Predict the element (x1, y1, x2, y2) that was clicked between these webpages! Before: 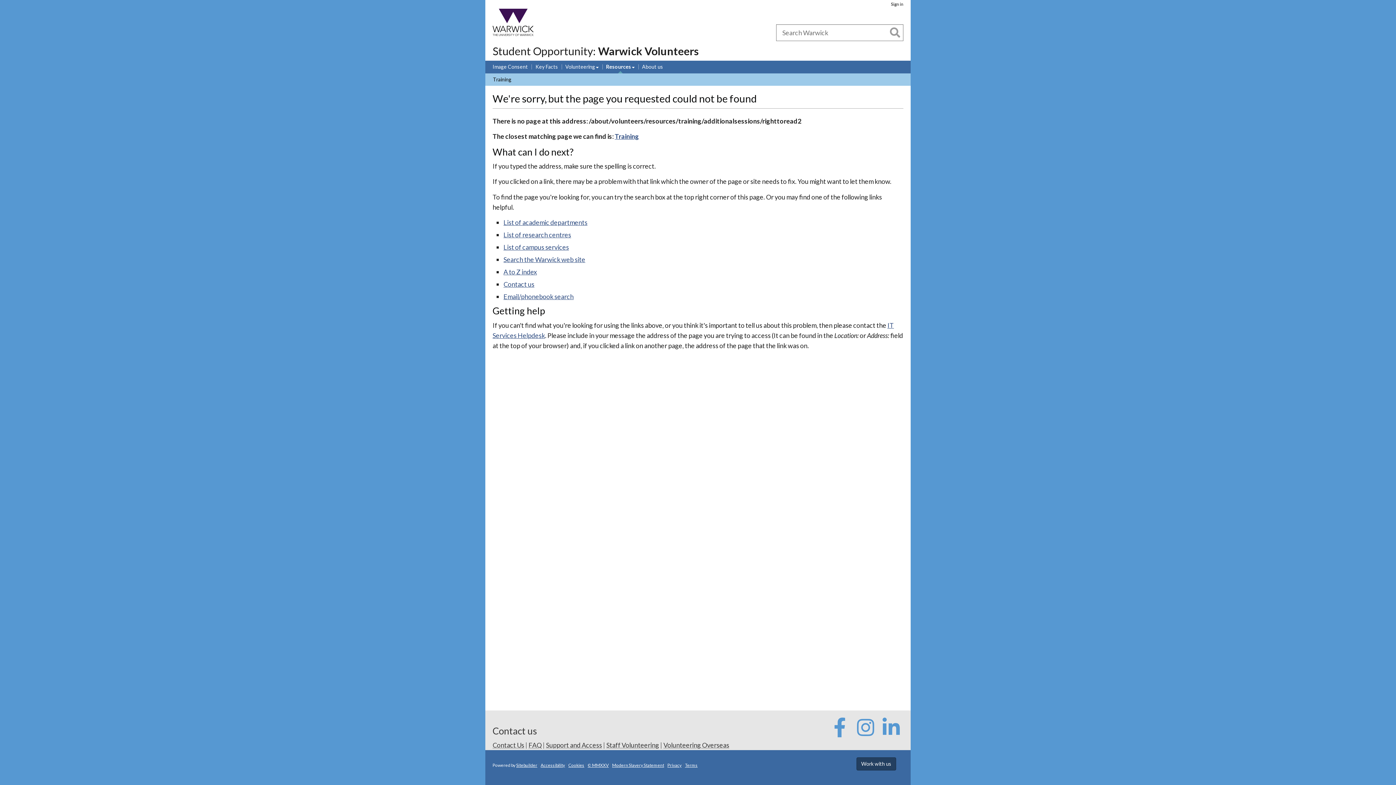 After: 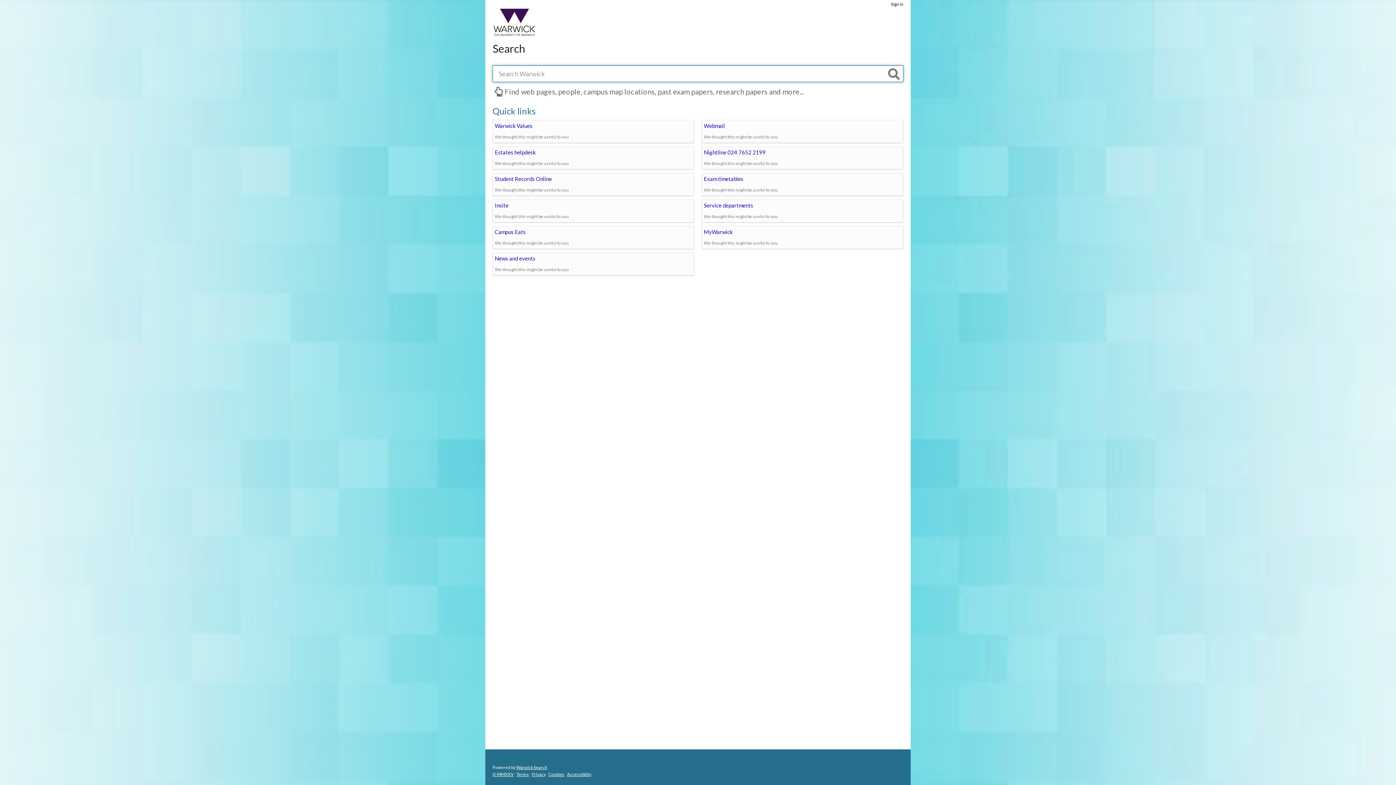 Action: bbox: (503, 255, 585, 263) label: Search the Warwick web site